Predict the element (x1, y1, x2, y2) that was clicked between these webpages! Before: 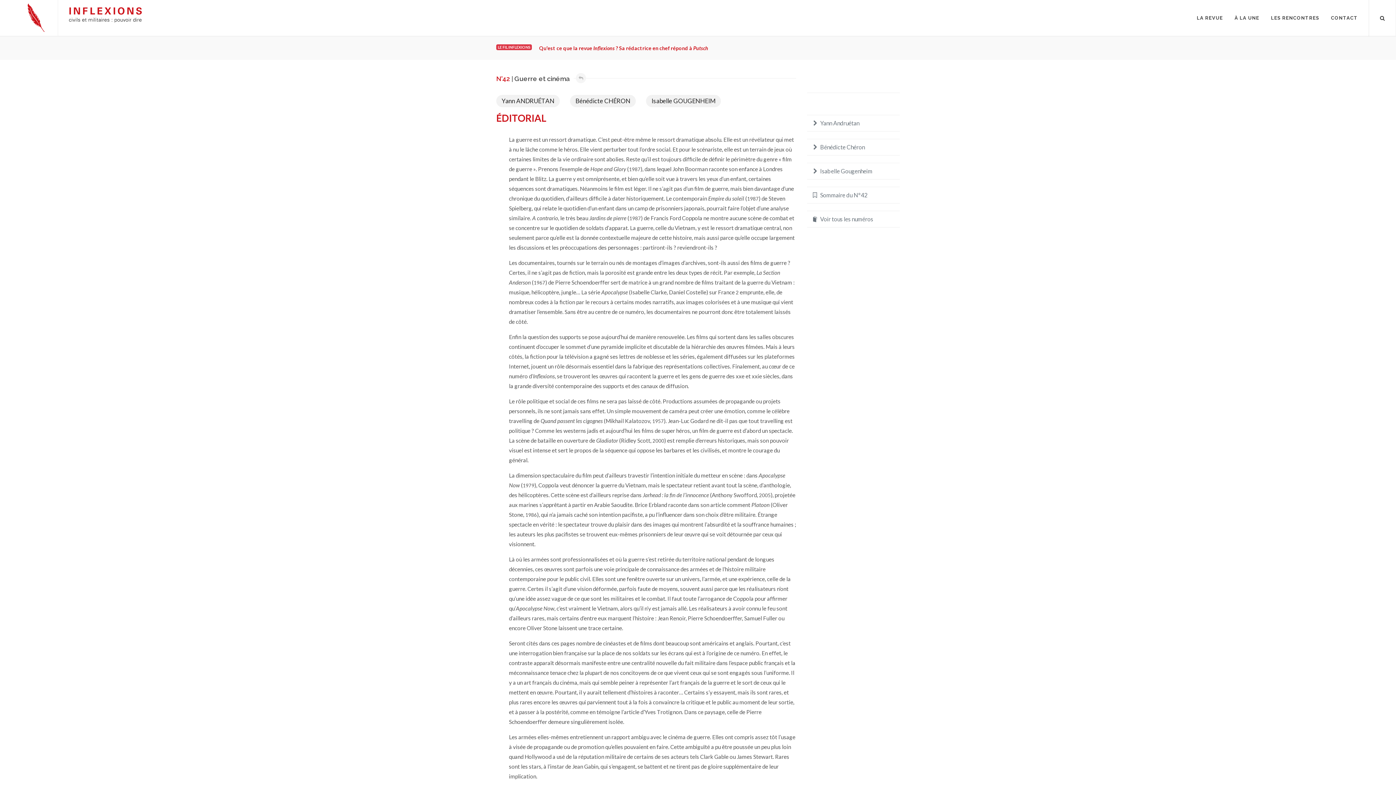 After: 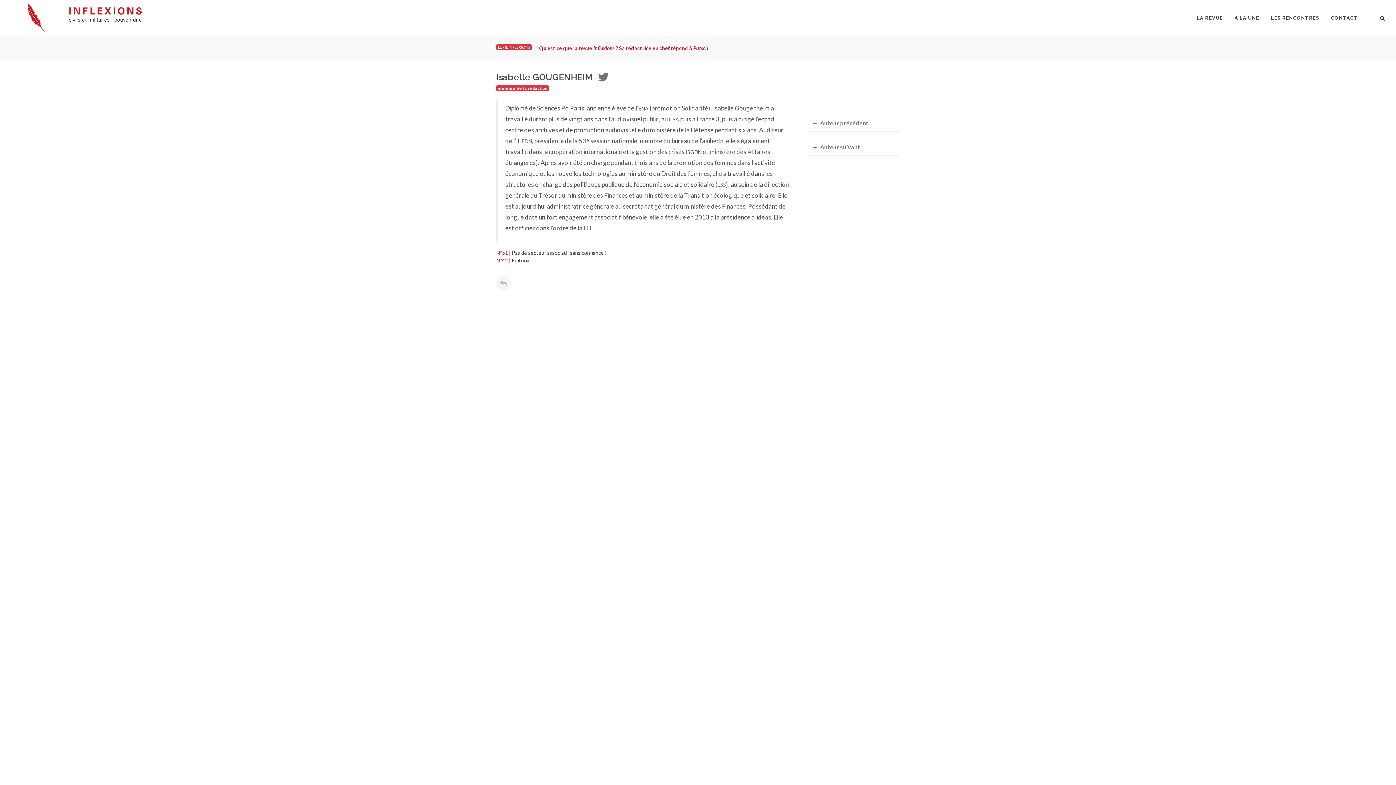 Action: bbox: (646, 98, 721, 104) label: Isabelle GOUGENHEIM